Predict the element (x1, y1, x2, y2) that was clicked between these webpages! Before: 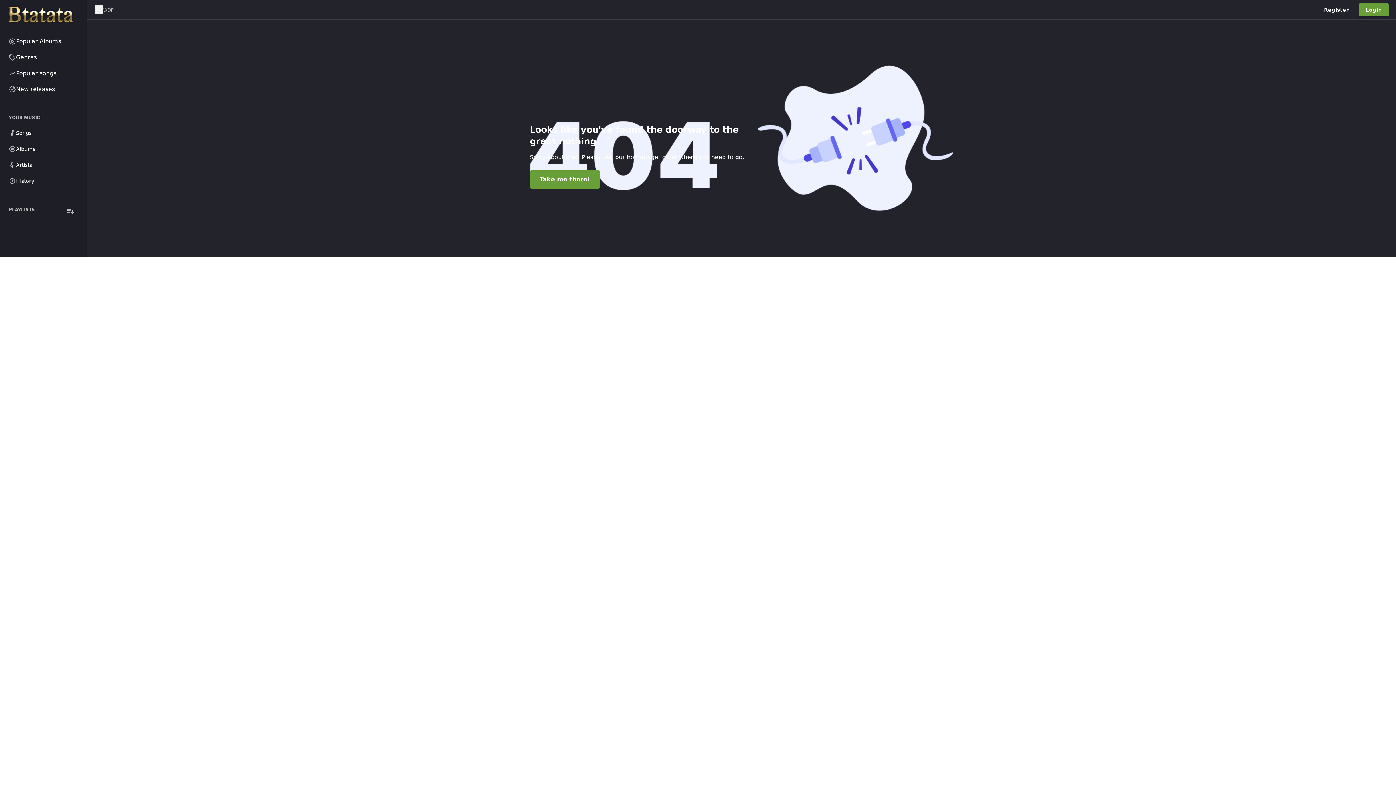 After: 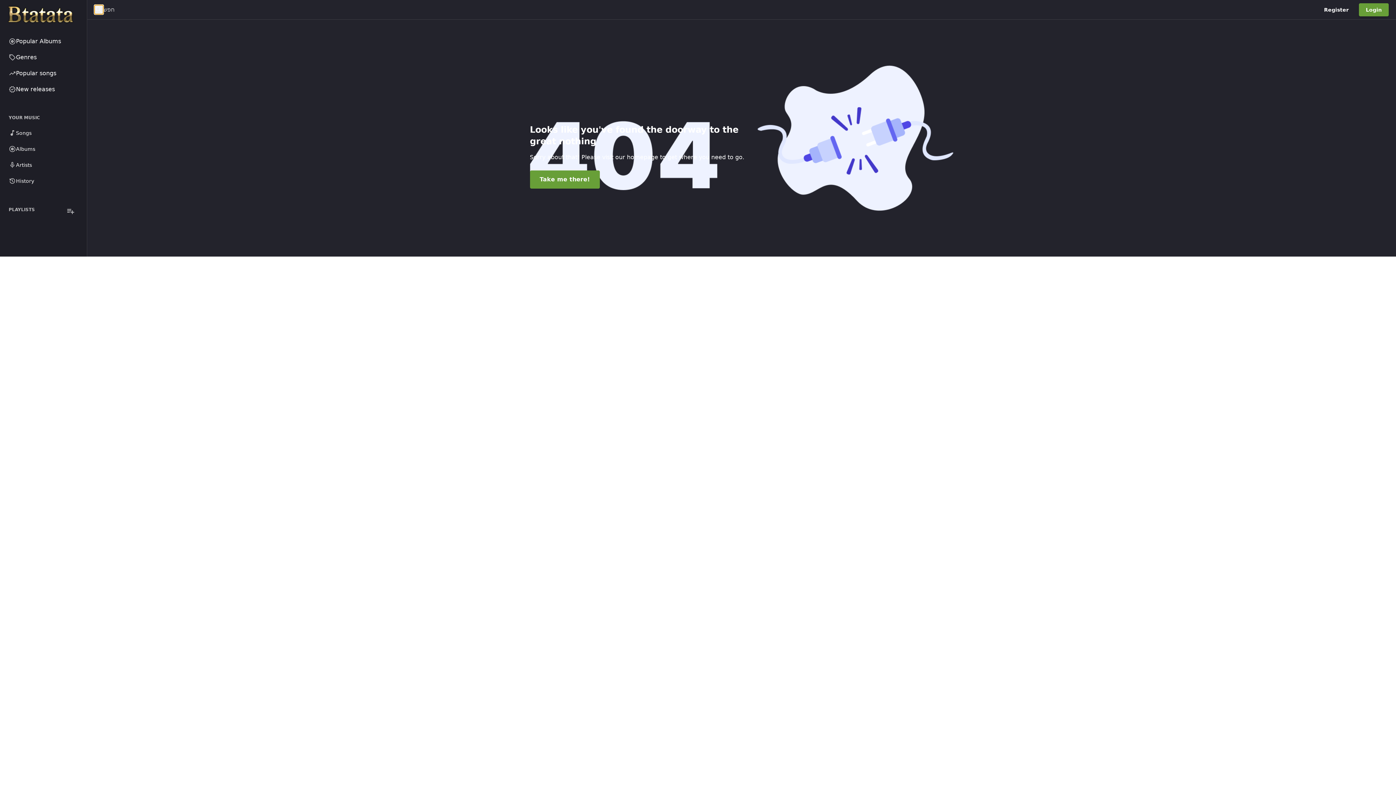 Action: bbox: (94, 5, 103, 14) label: חפש